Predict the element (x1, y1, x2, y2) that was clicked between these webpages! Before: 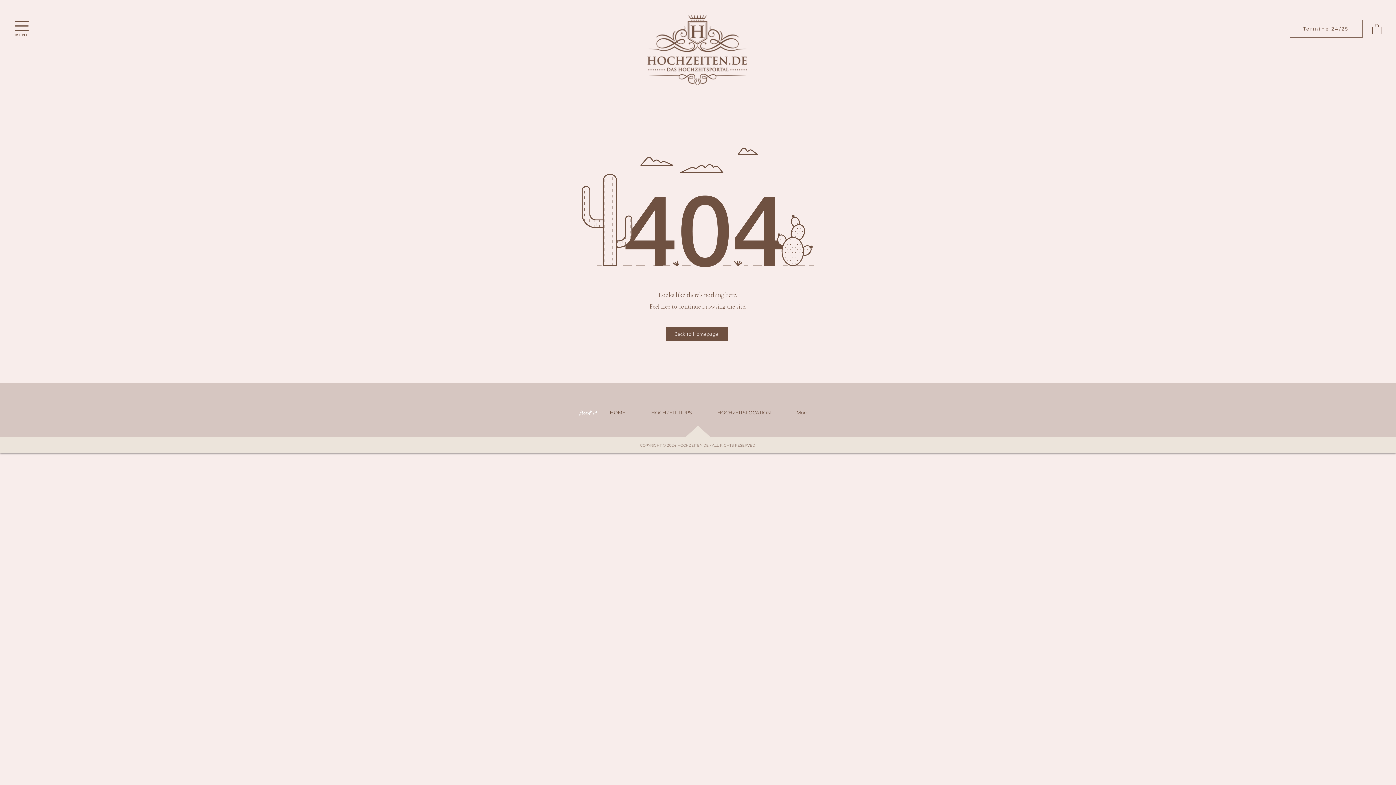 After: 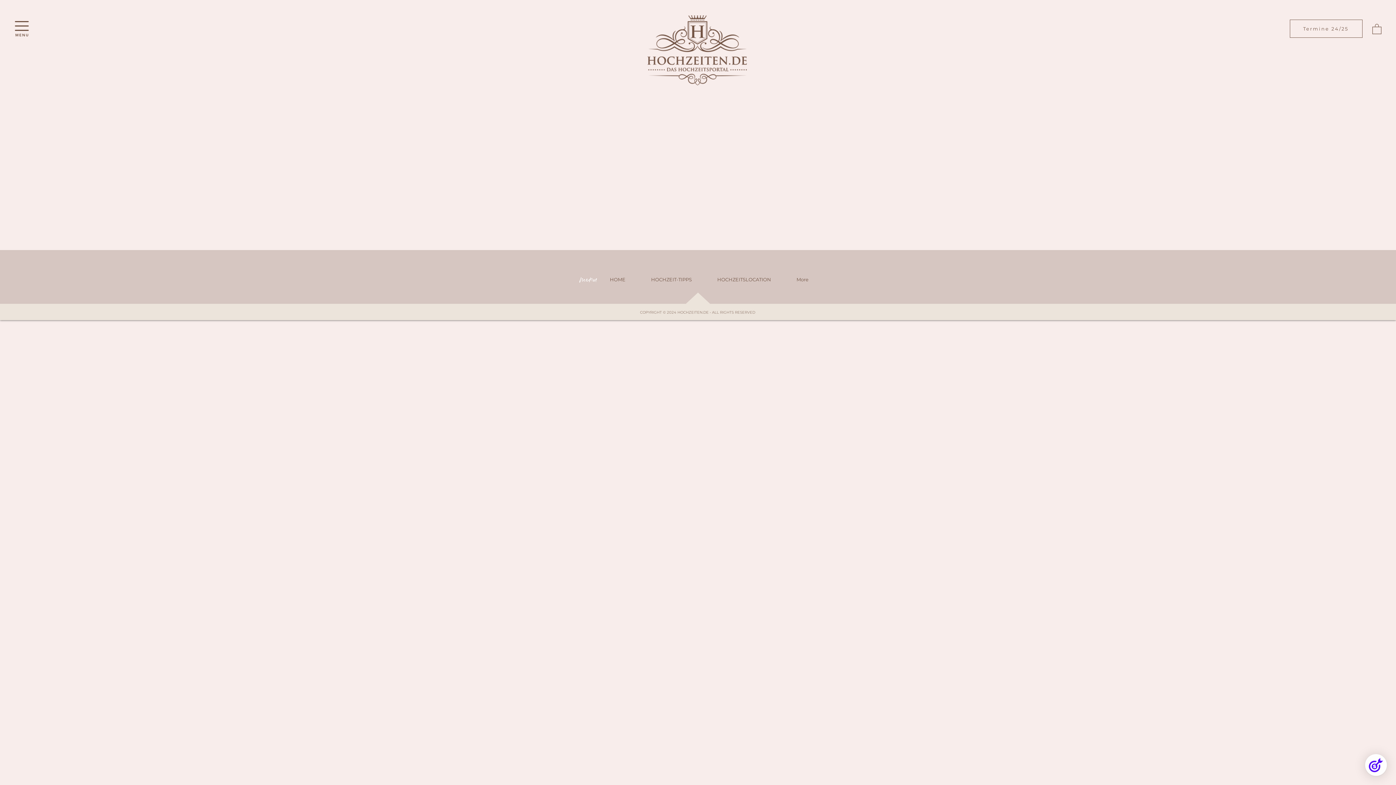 Action: label: Termine 24/25 bbox: (1290, 19, 1362, 37)